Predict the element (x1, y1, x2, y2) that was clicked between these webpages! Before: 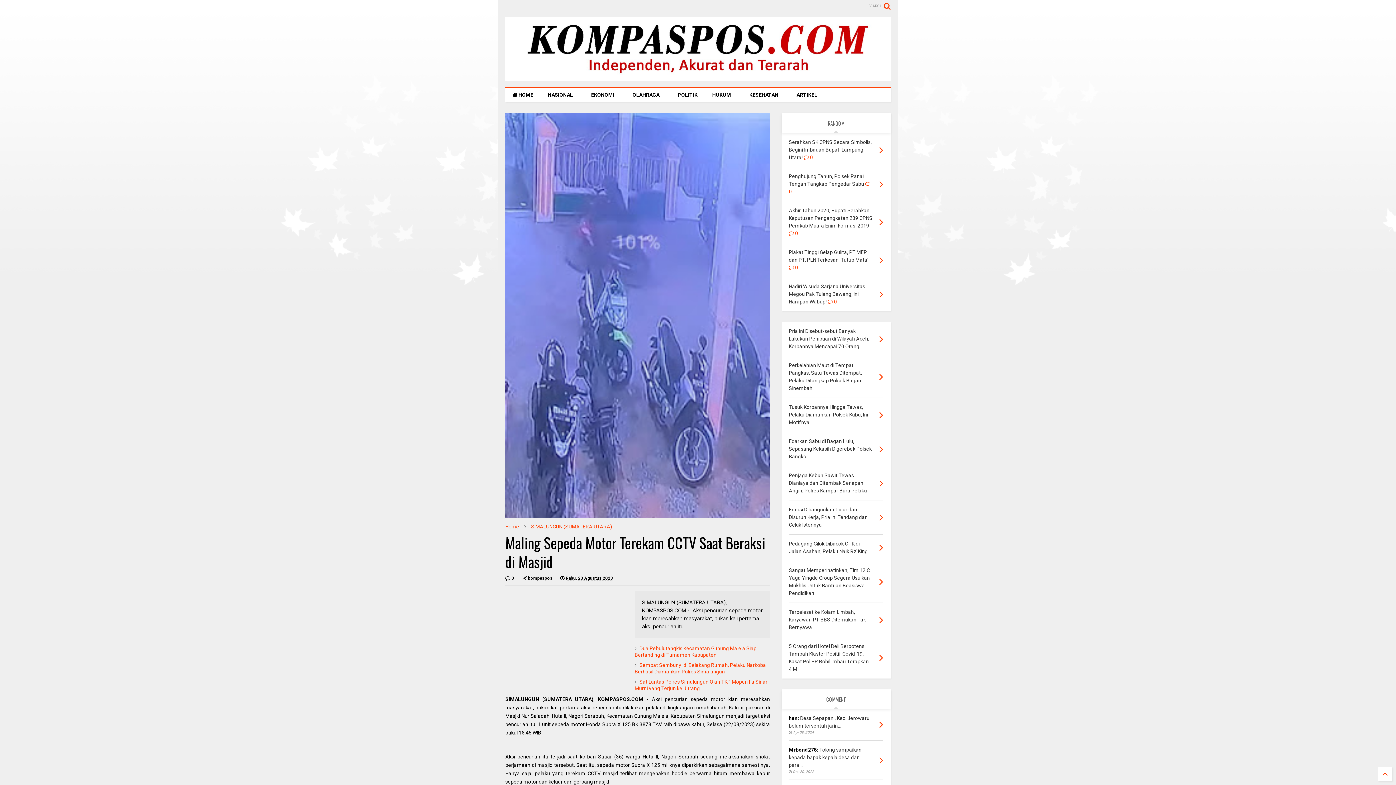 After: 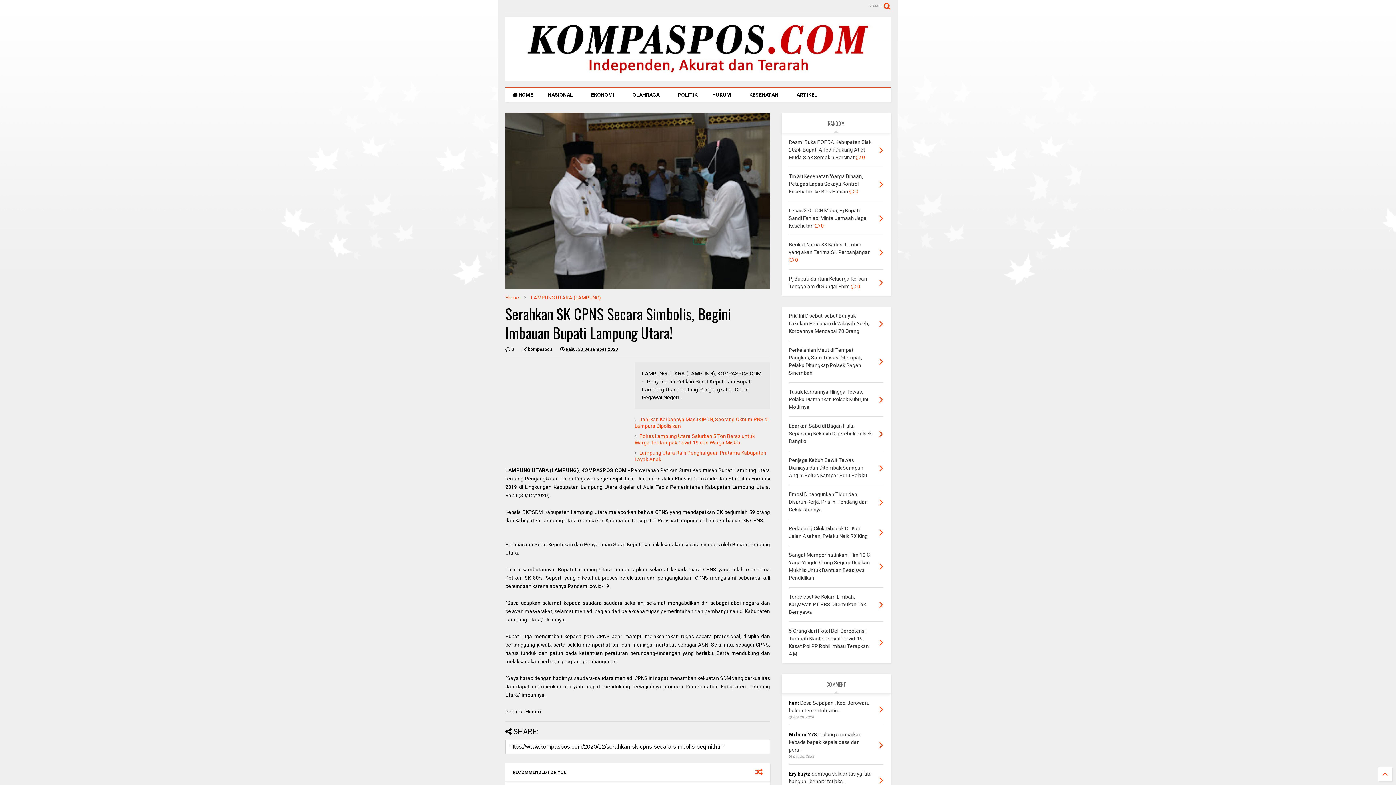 Action: bbox: (879, 143, 883, 156)